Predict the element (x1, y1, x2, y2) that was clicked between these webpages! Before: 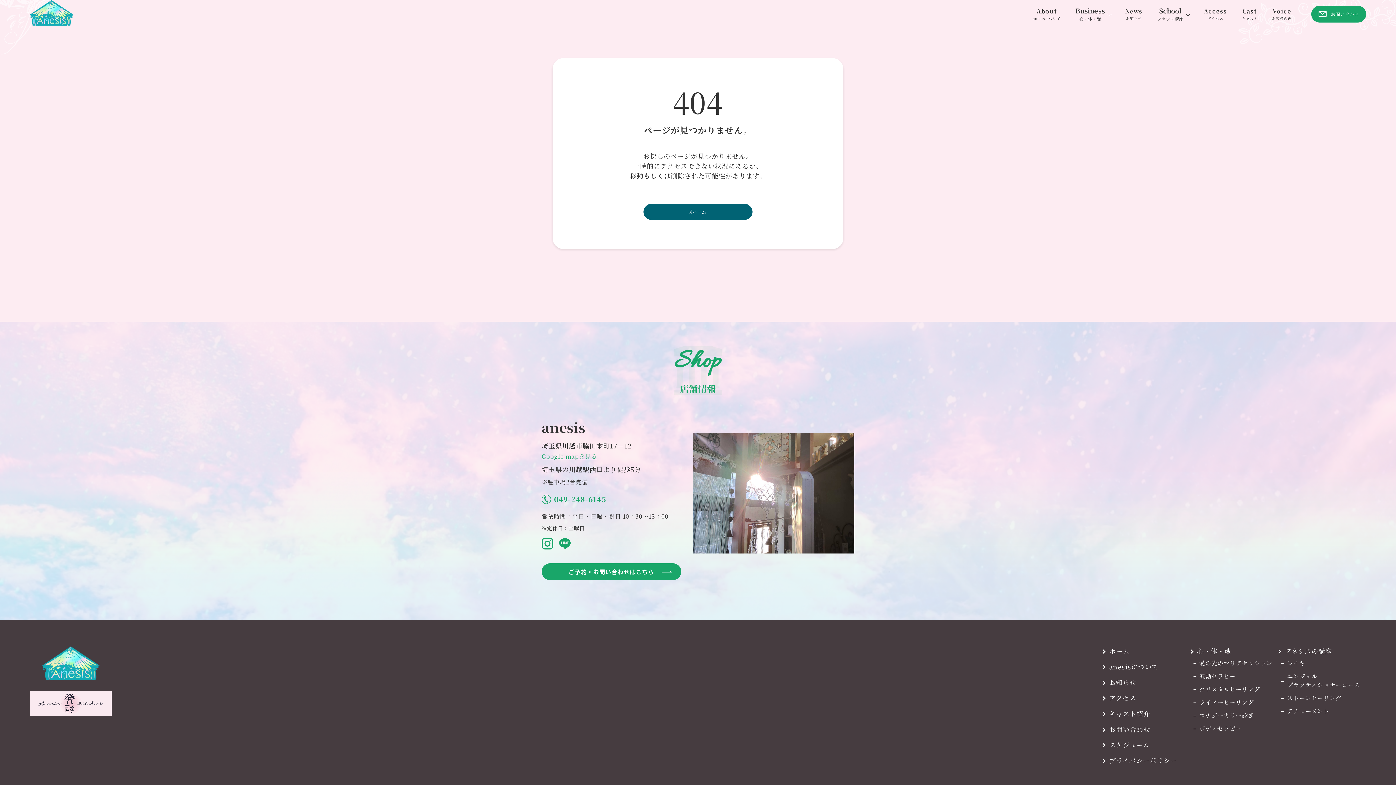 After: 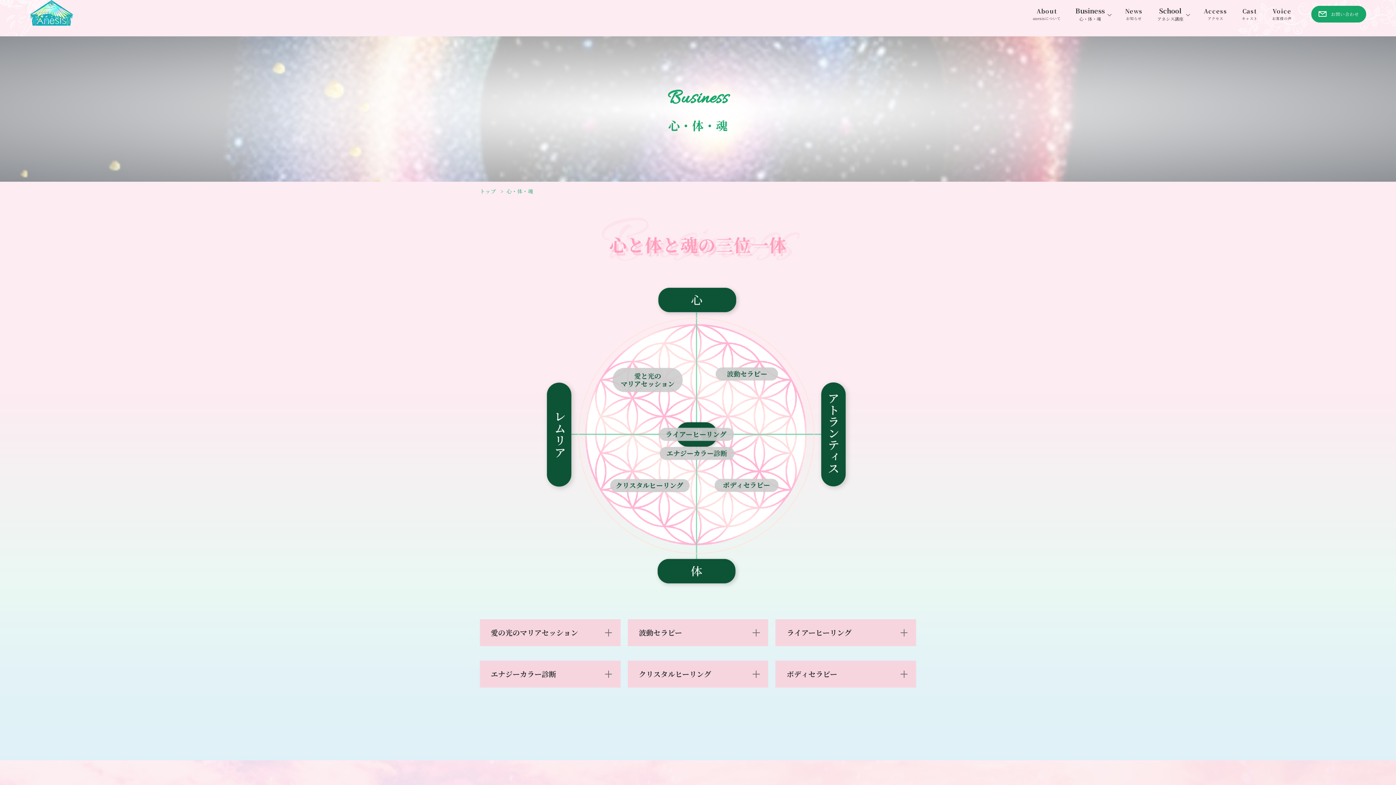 Action: bbox: (1190, 646, 1231, 656) label: 心・体・魂